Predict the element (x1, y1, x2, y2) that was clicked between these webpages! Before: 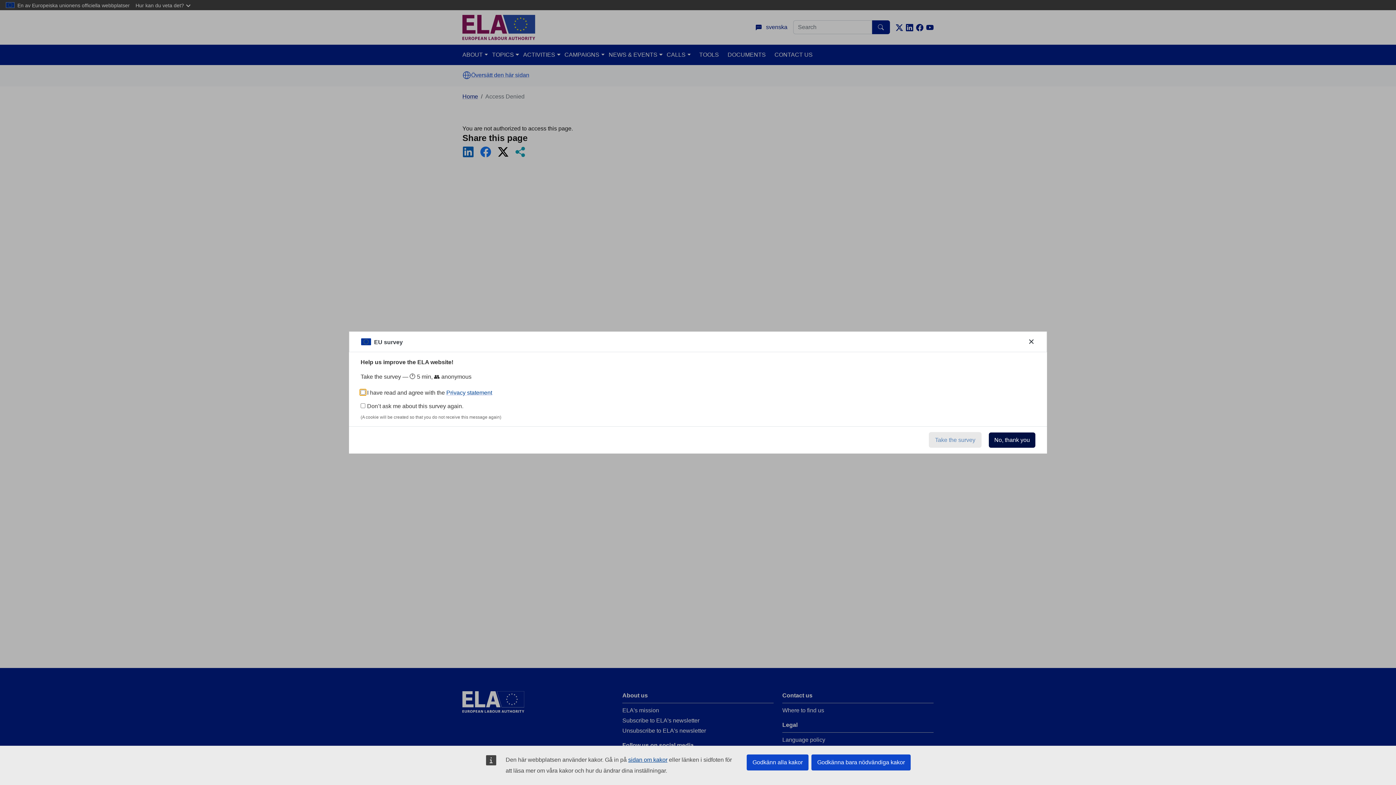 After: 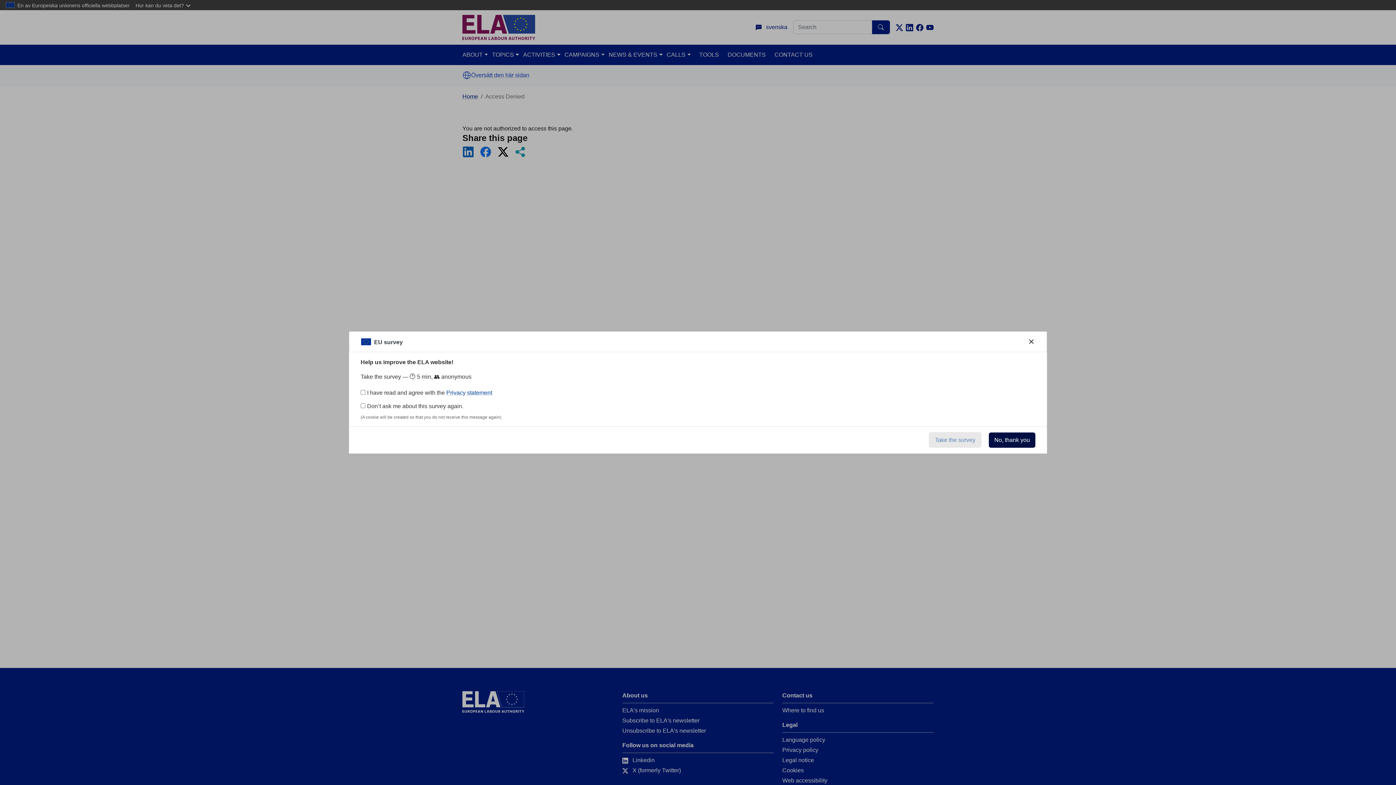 Action: bbox: (746, 754, 808, 770) label: Godkänn alla kakor